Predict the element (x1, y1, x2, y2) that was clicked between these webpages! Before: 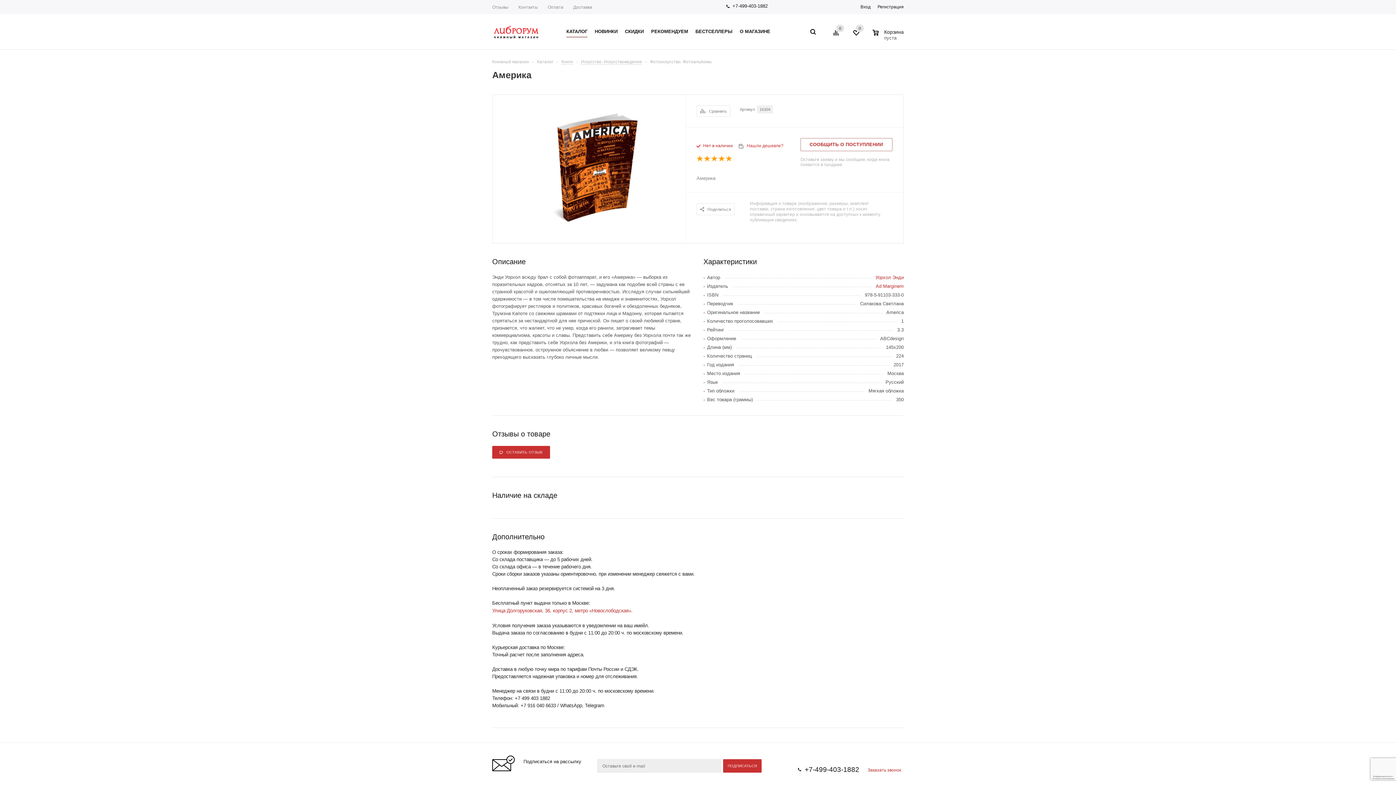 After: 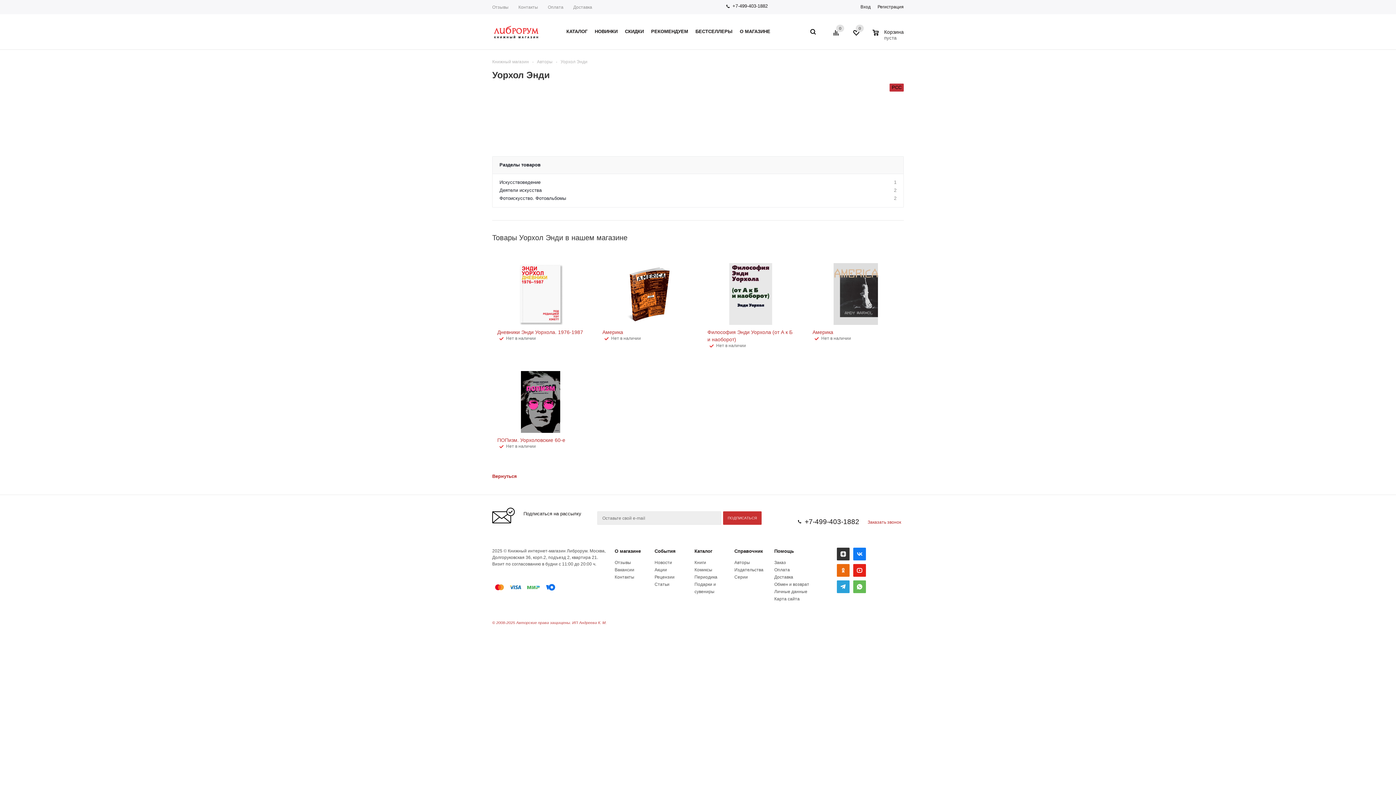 Action: label: Уорхол Энди bbox: (875, 274, 904, 280)